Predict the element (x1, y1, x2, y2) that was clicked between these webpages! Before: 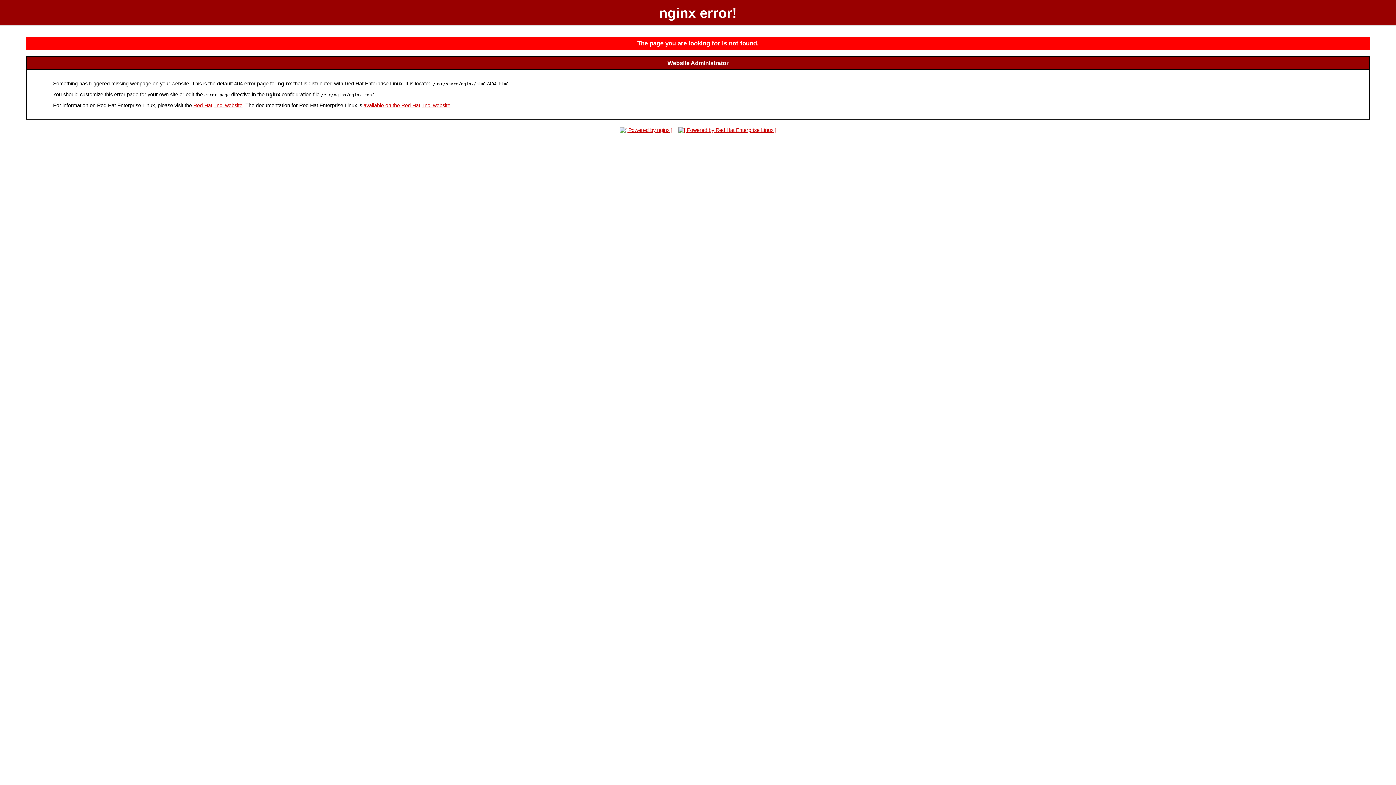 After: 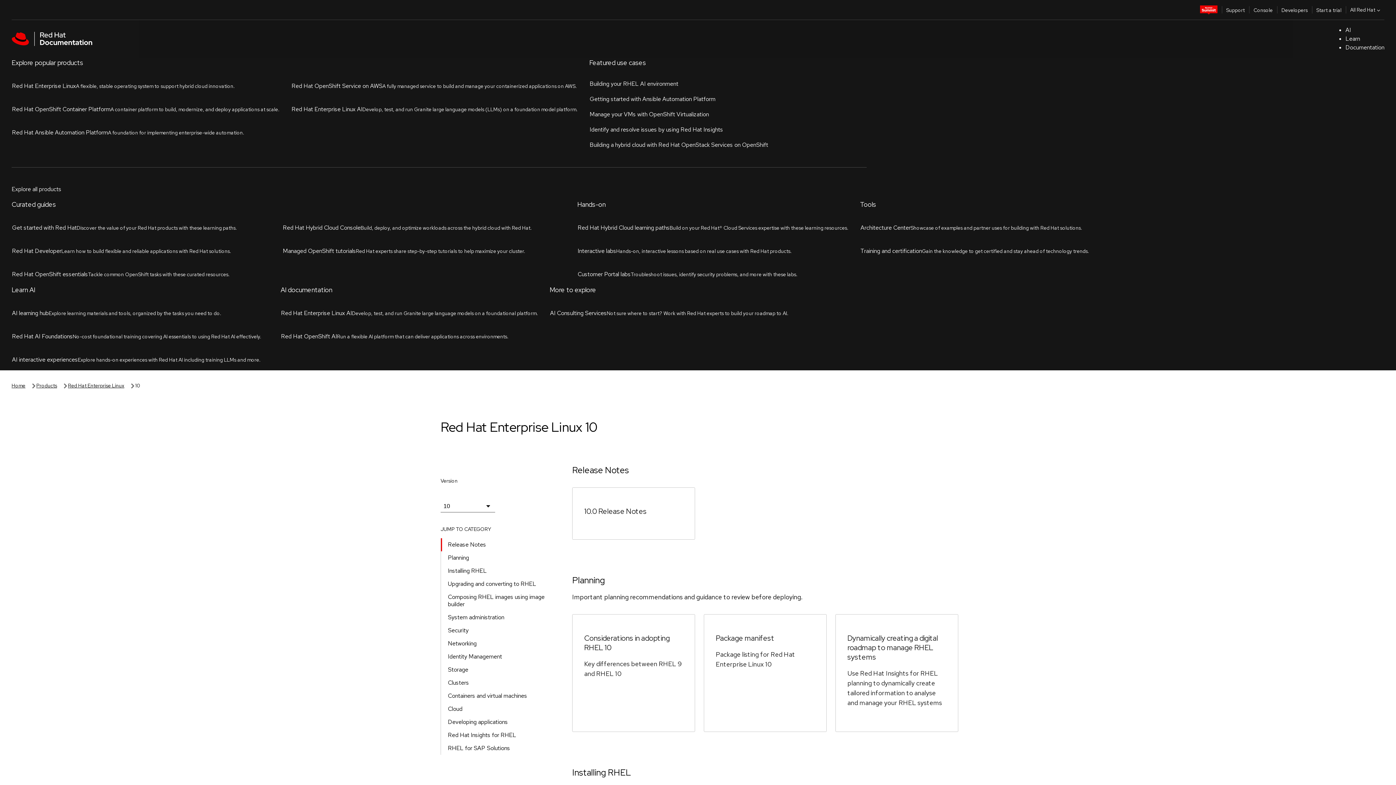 Action: bbox: (363, 102, 450, 108) label: available on the Red Hat, Inc. website